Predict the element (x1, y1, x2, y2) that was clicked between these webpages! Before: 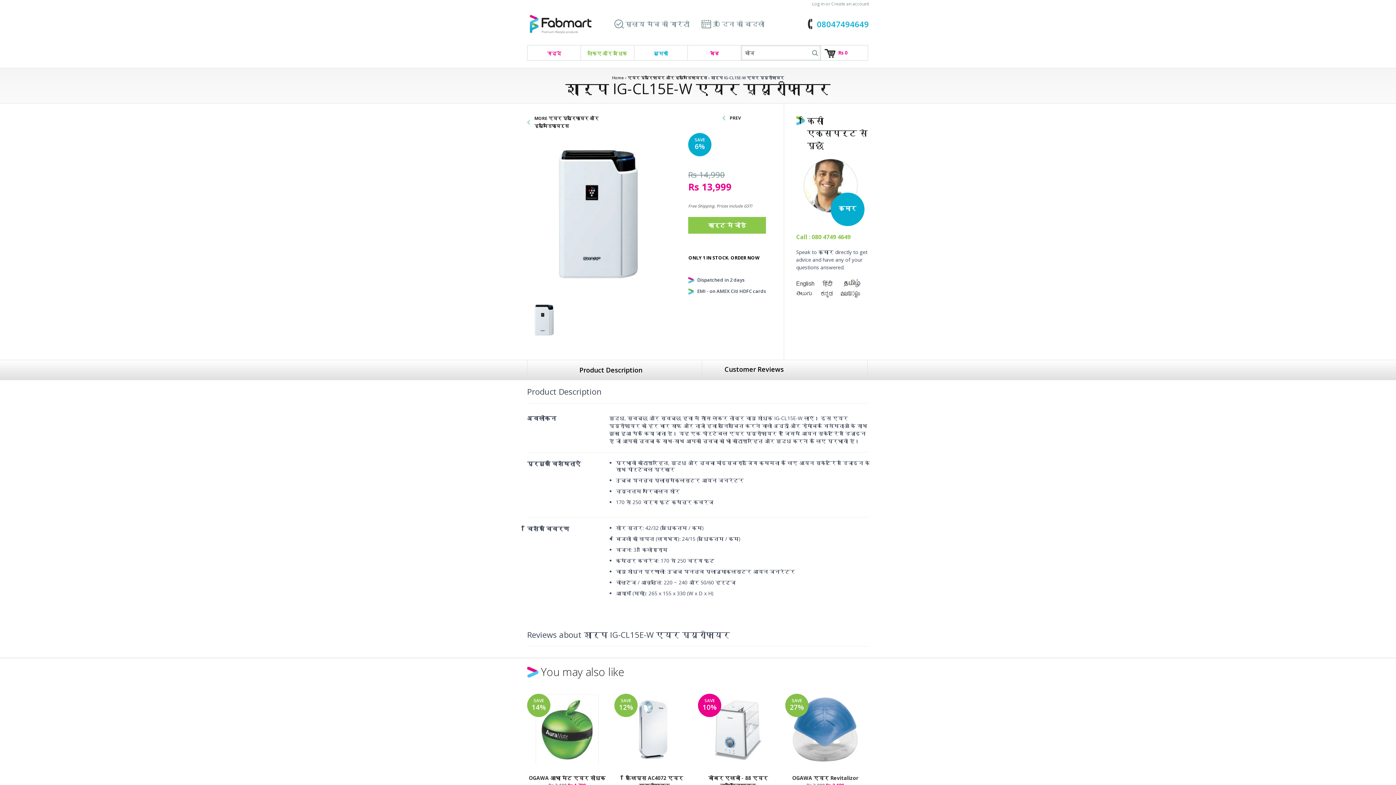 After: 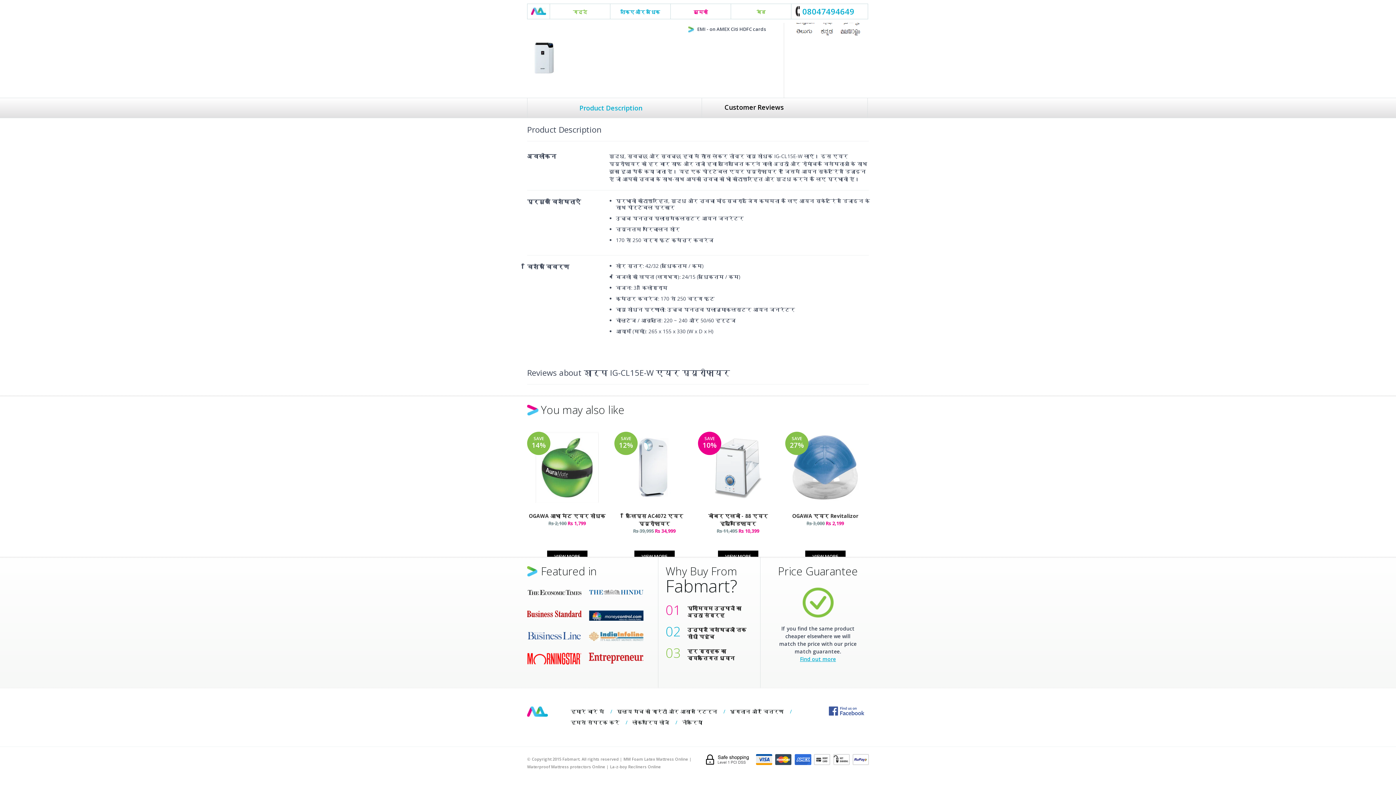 Action: label: Product Description bbox: (579, 365, 642, 374)